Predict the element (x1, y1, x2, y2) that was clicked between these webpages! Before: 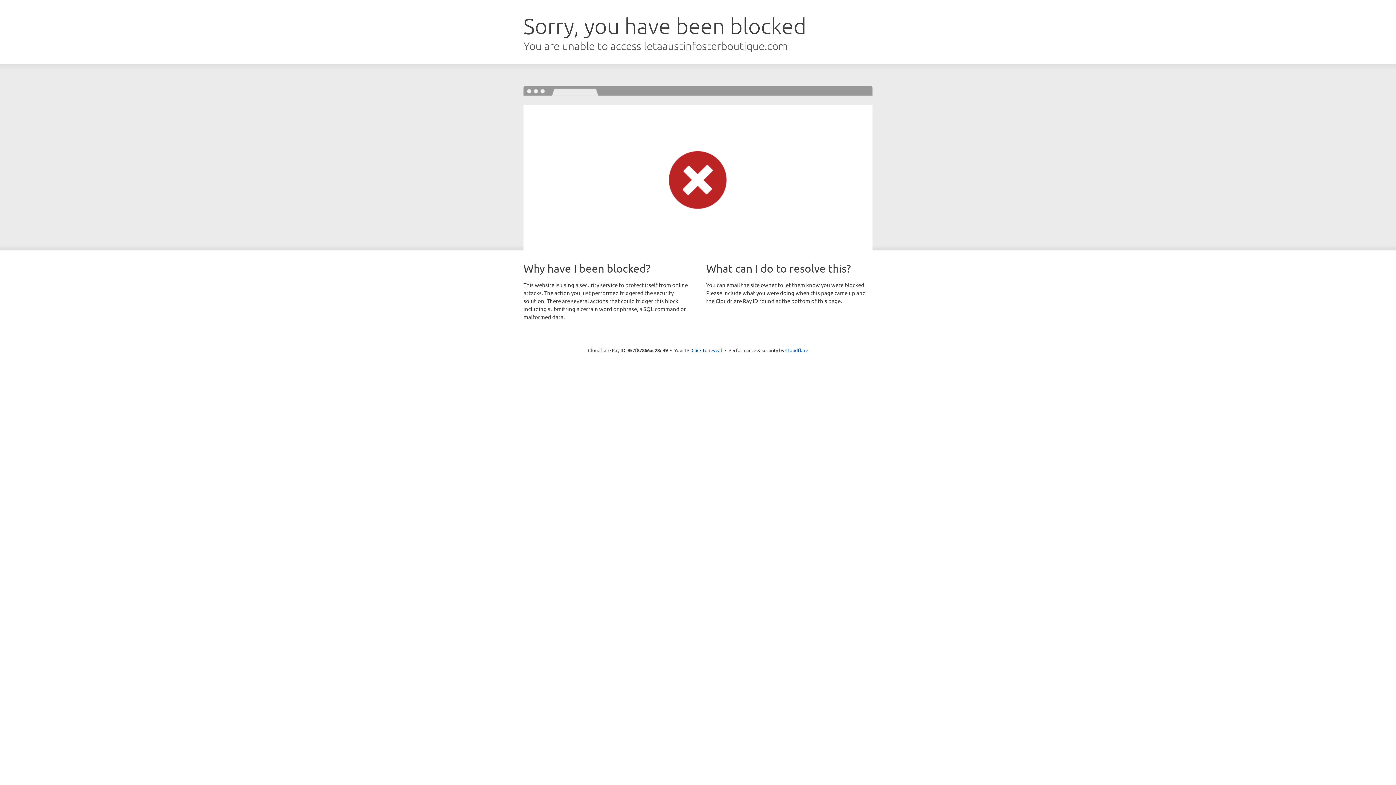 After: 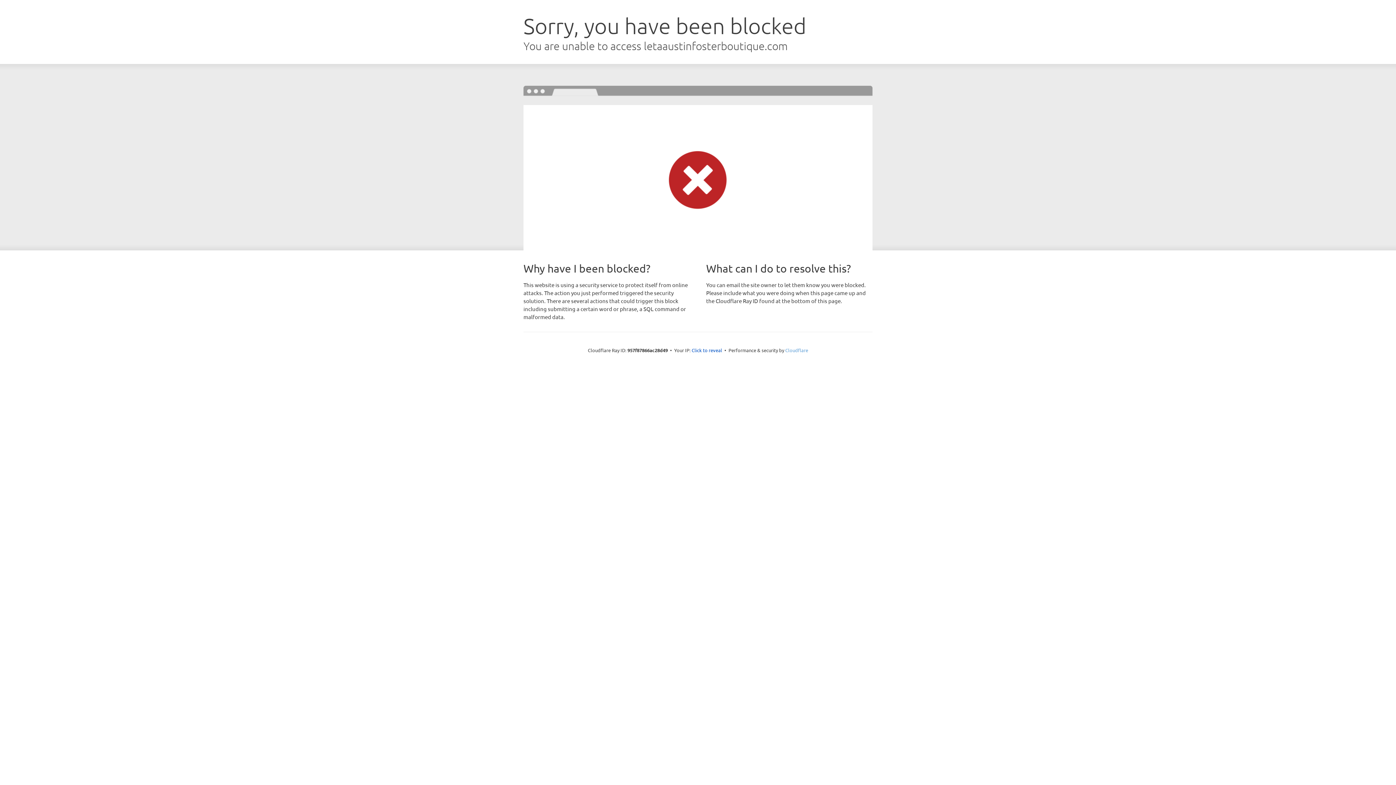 Action: bbox: (785, 347, 808, 353) label: Cloudflare